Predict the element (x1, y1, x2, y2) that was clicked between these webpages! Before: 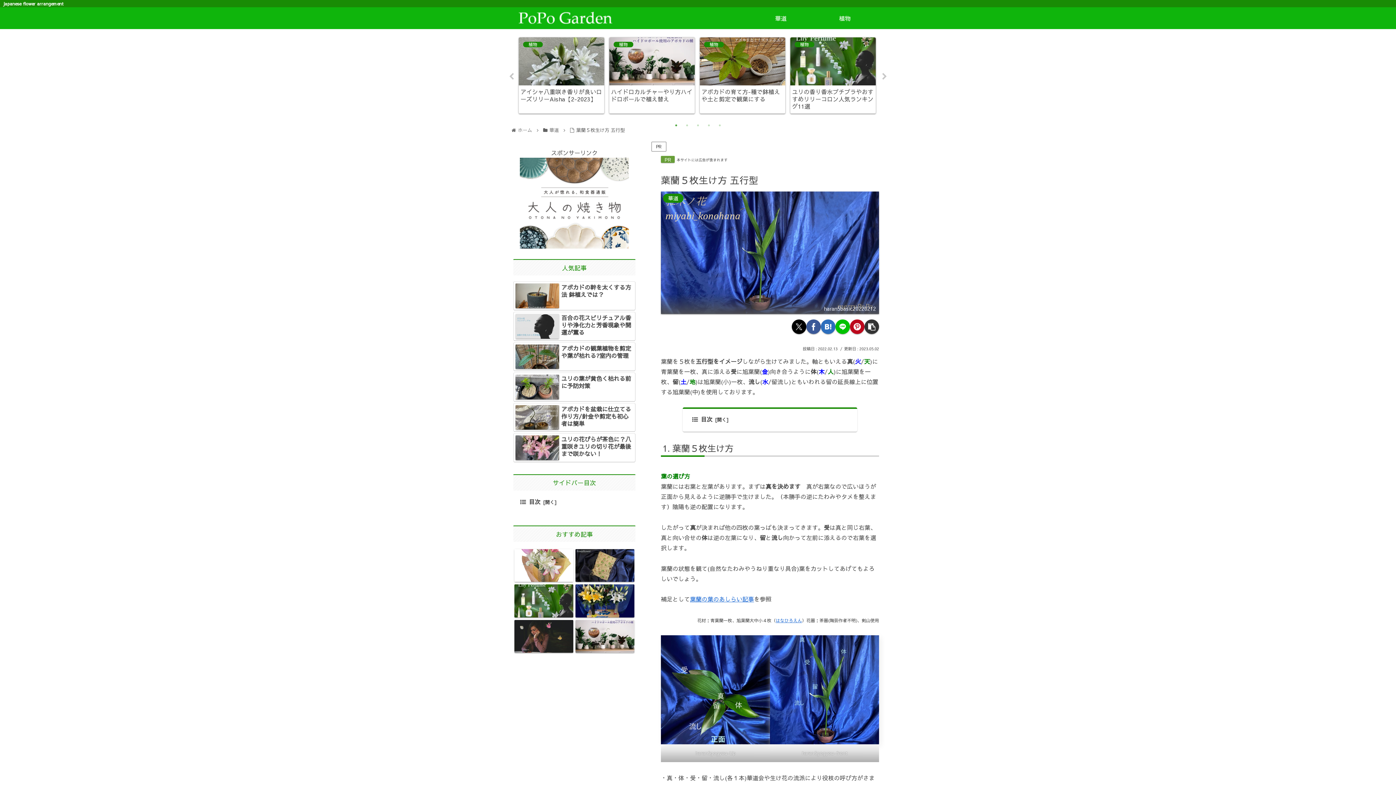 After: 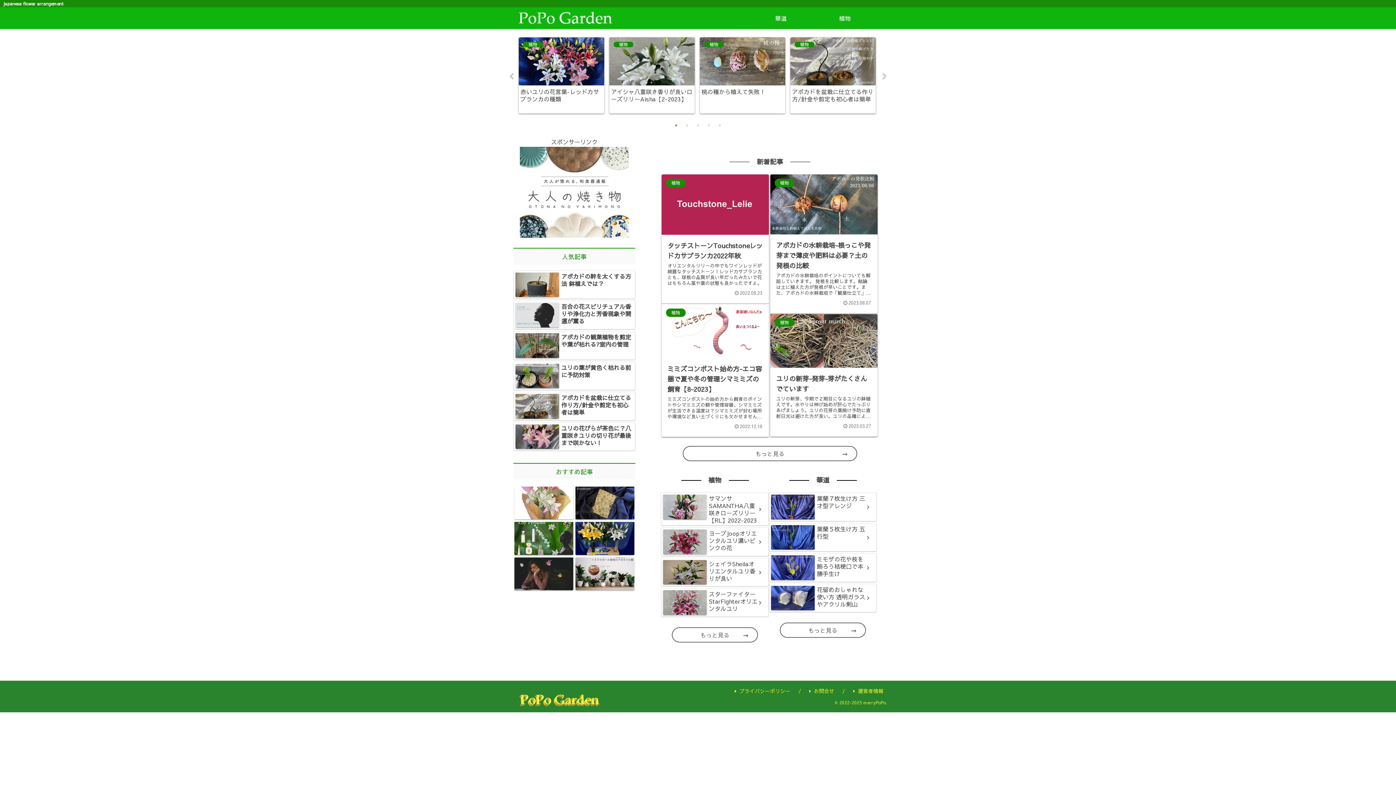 Action: label: ホーム bbox: (516, 127, 533, 133)